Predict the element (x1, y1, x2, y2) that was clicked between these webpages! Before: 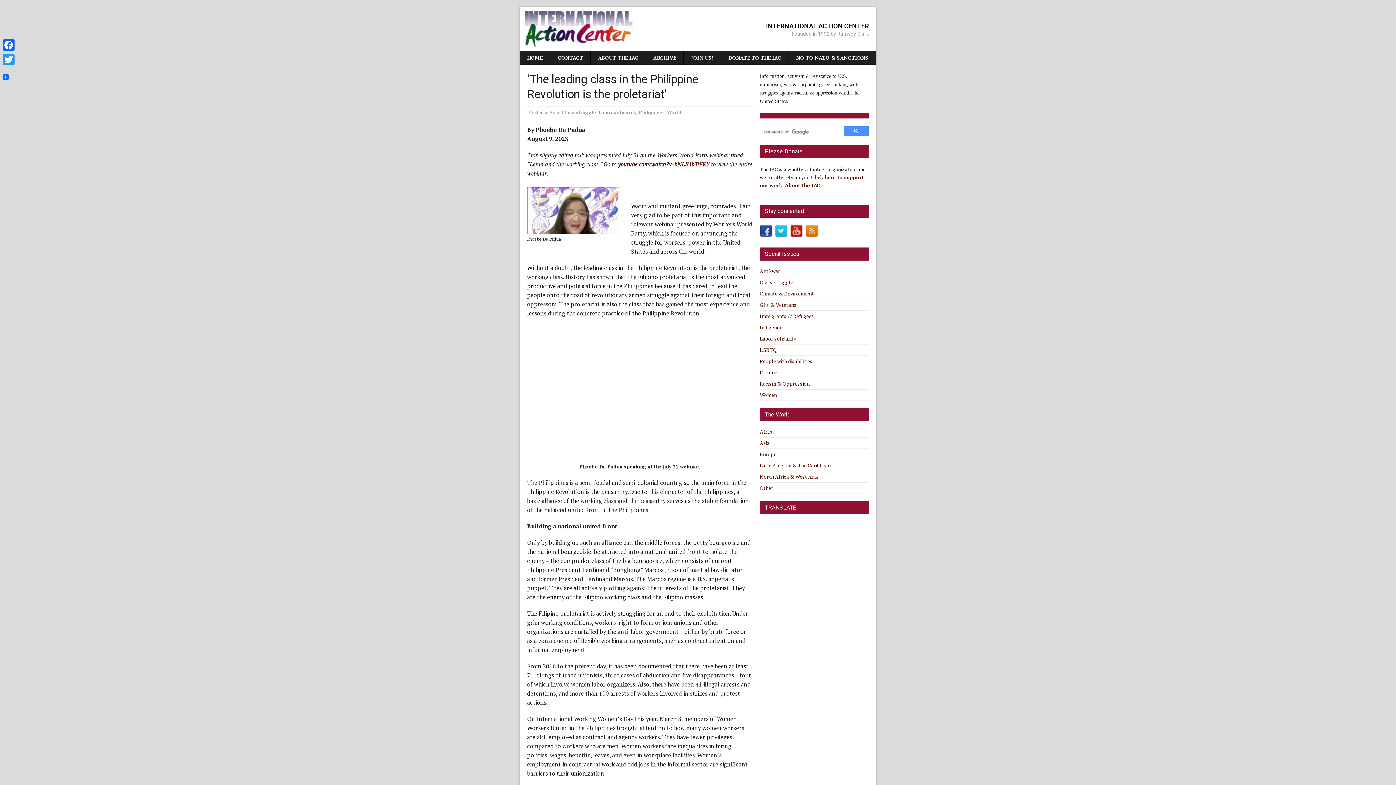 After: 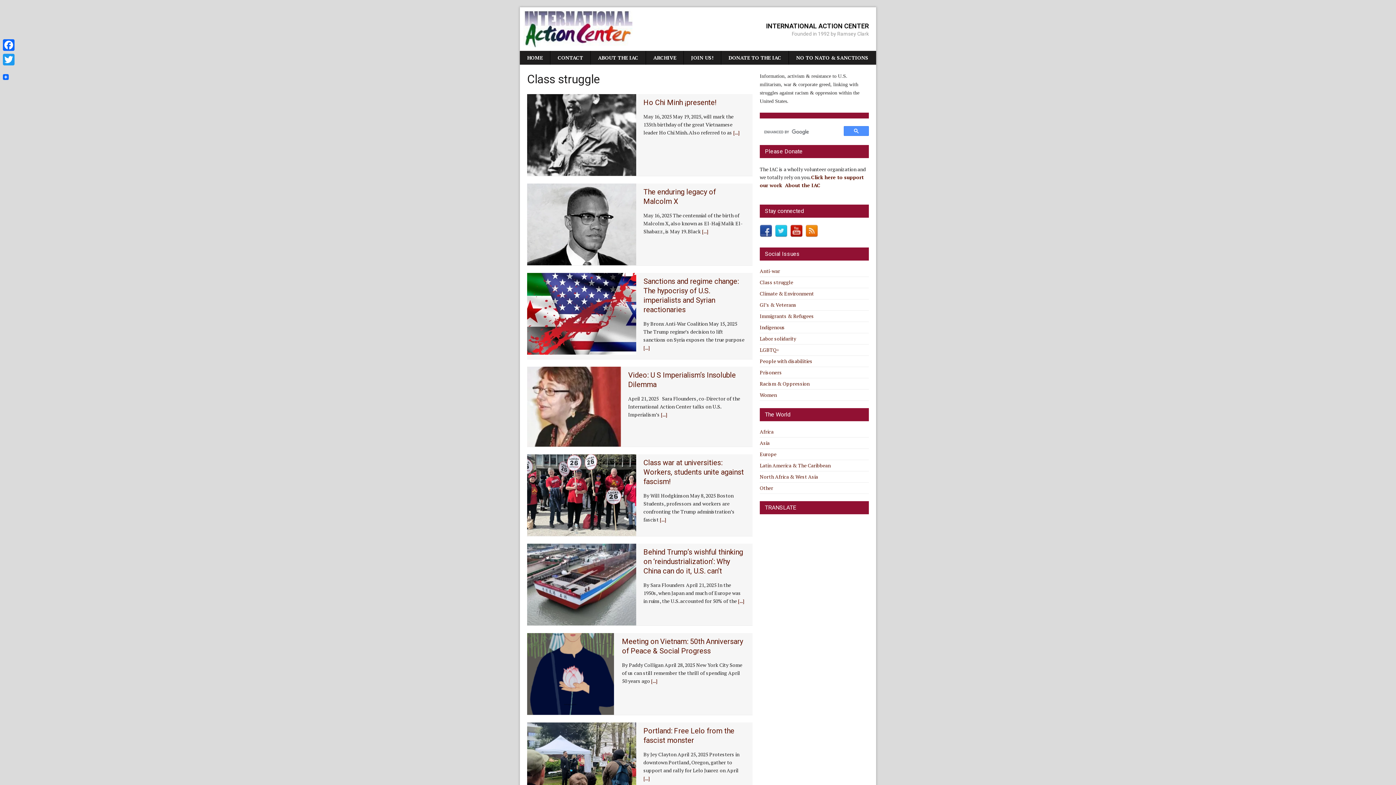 Action: bbox: (760, 278, 793, 285) label: Class struggle